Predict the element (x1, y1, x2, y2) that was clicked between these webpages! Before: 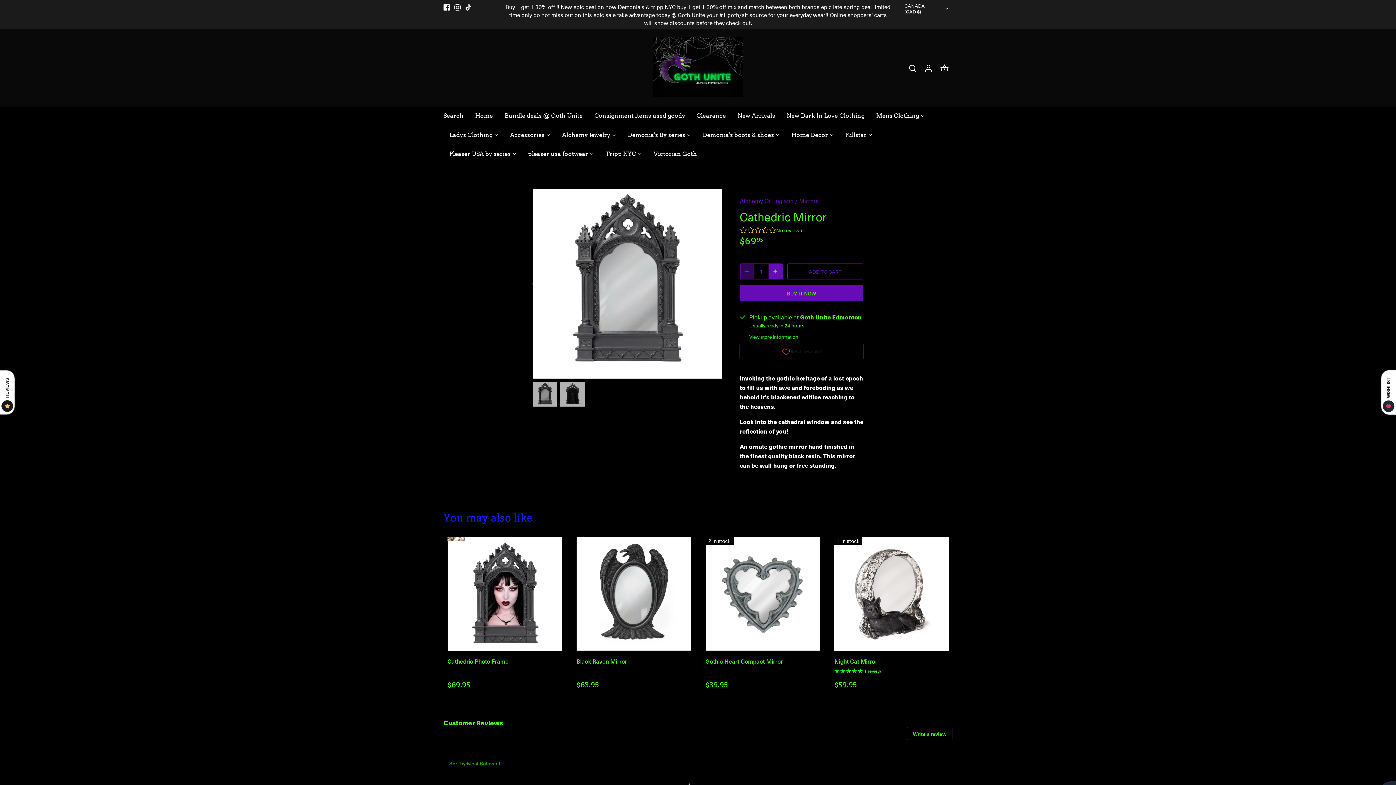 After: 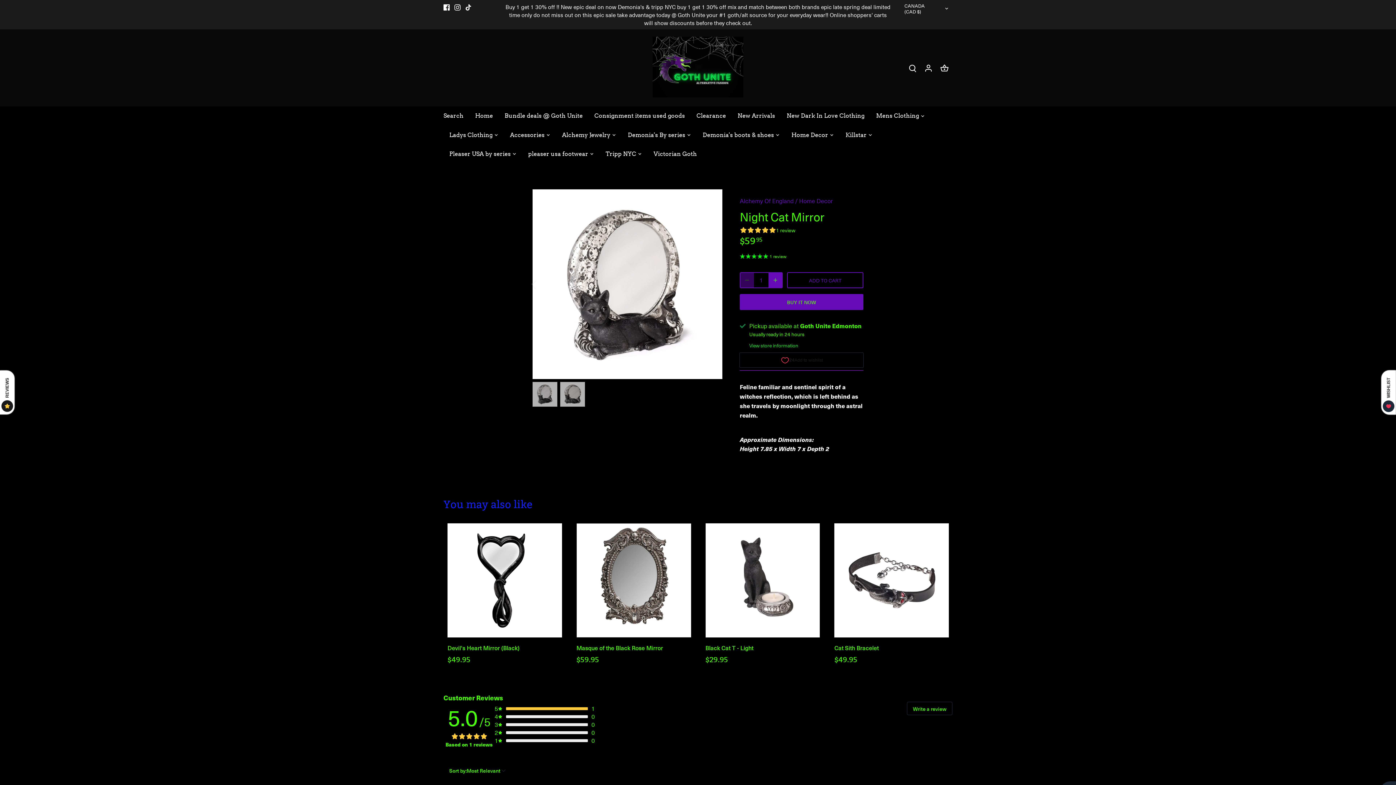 Action: label: Night Cat Mirror bbox: (834, 536, 949, 651)